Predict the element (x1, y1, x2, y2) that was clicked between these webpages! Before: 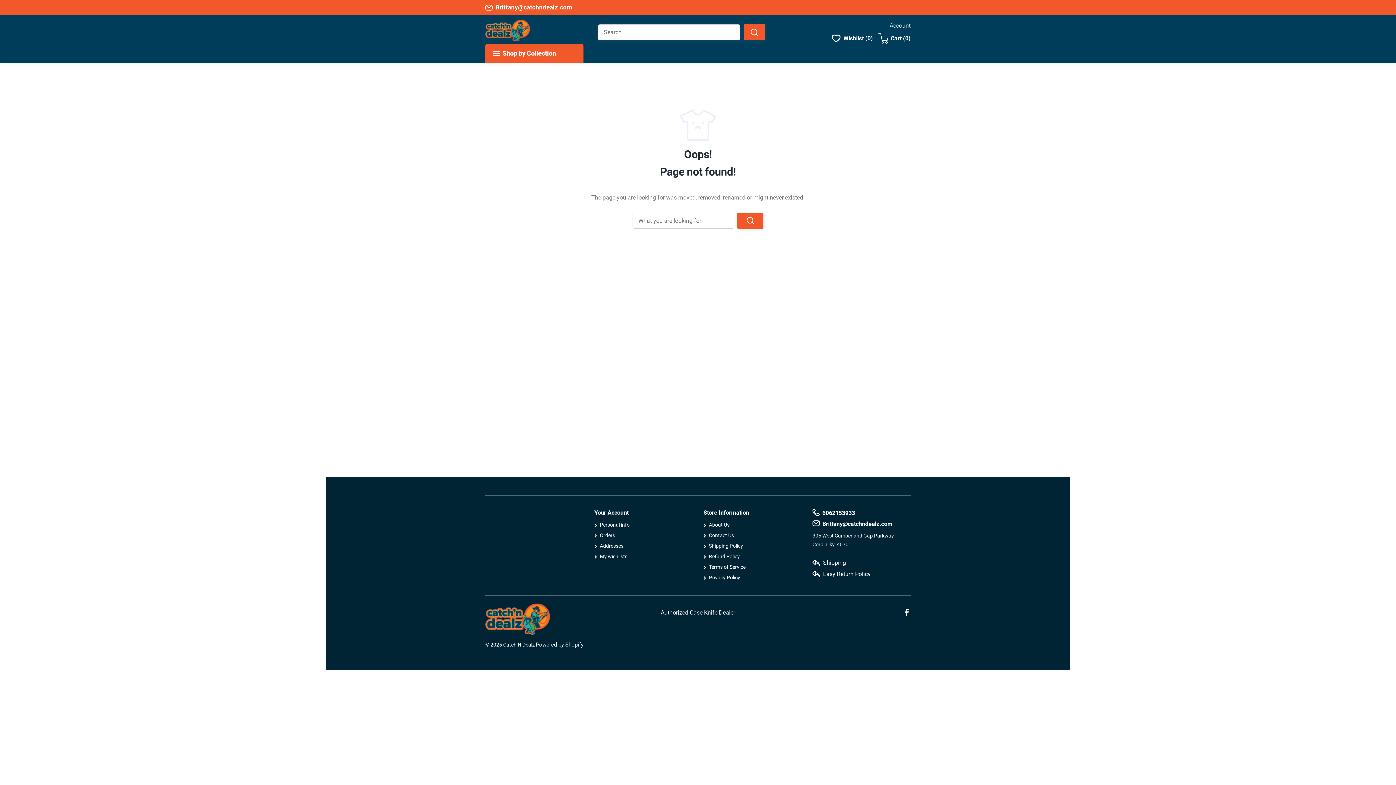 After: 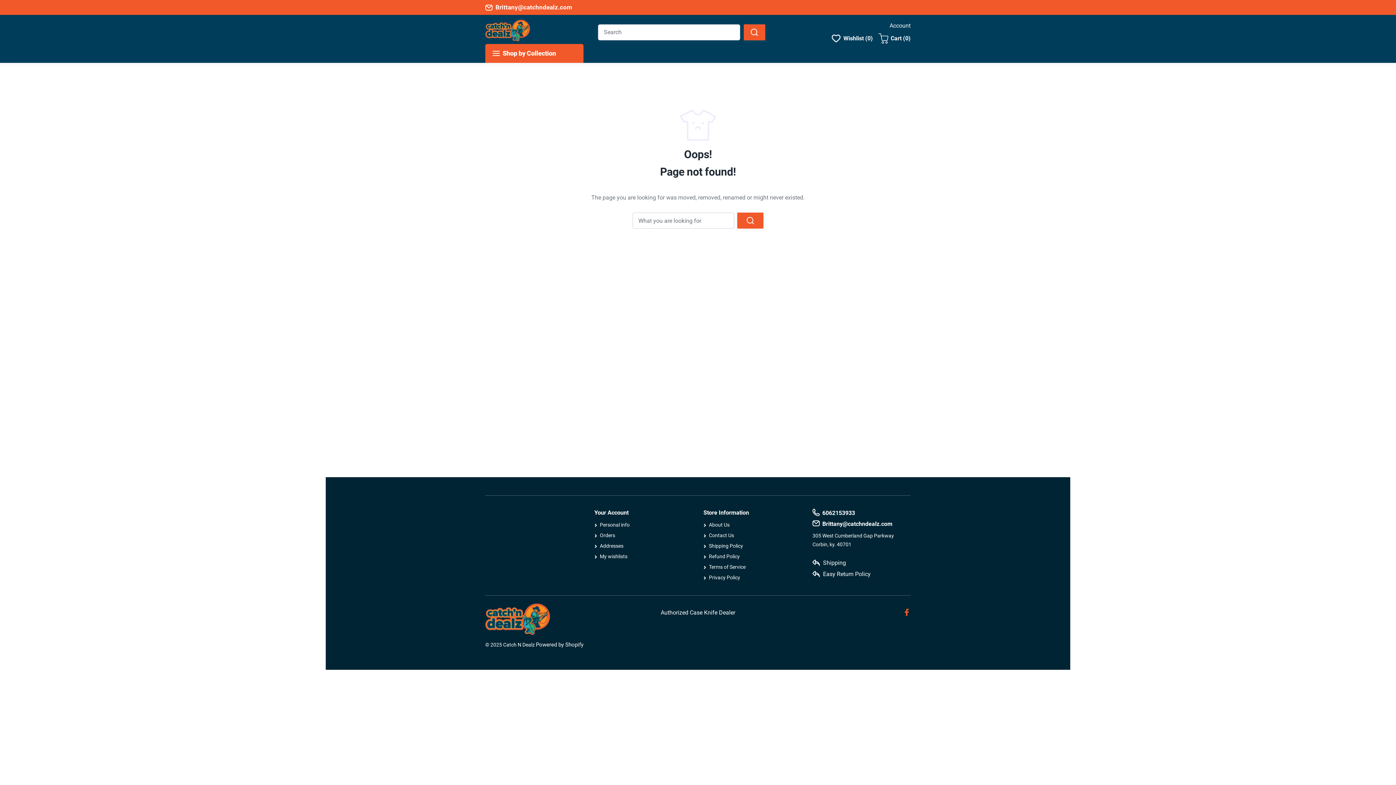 Action: bbox: (903, 609, 910, 616)